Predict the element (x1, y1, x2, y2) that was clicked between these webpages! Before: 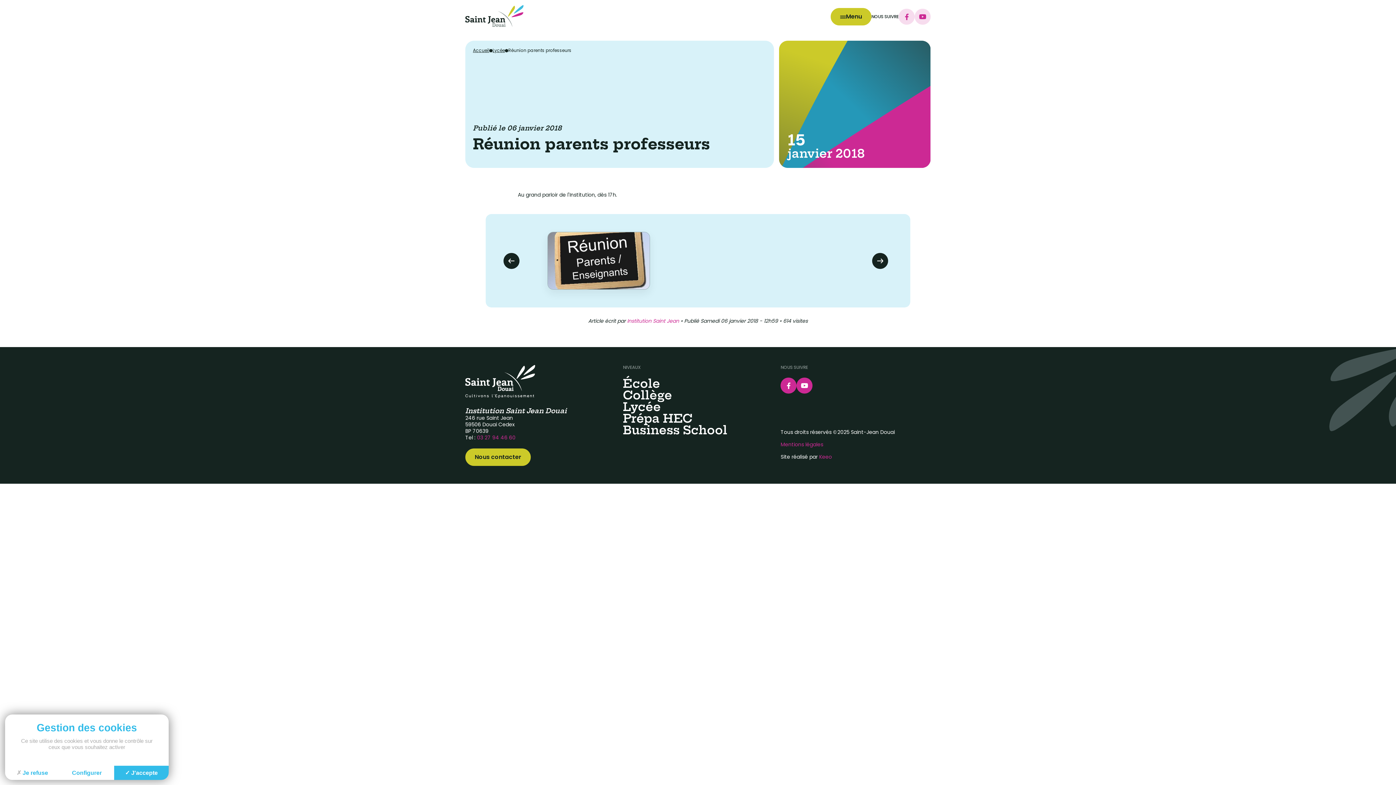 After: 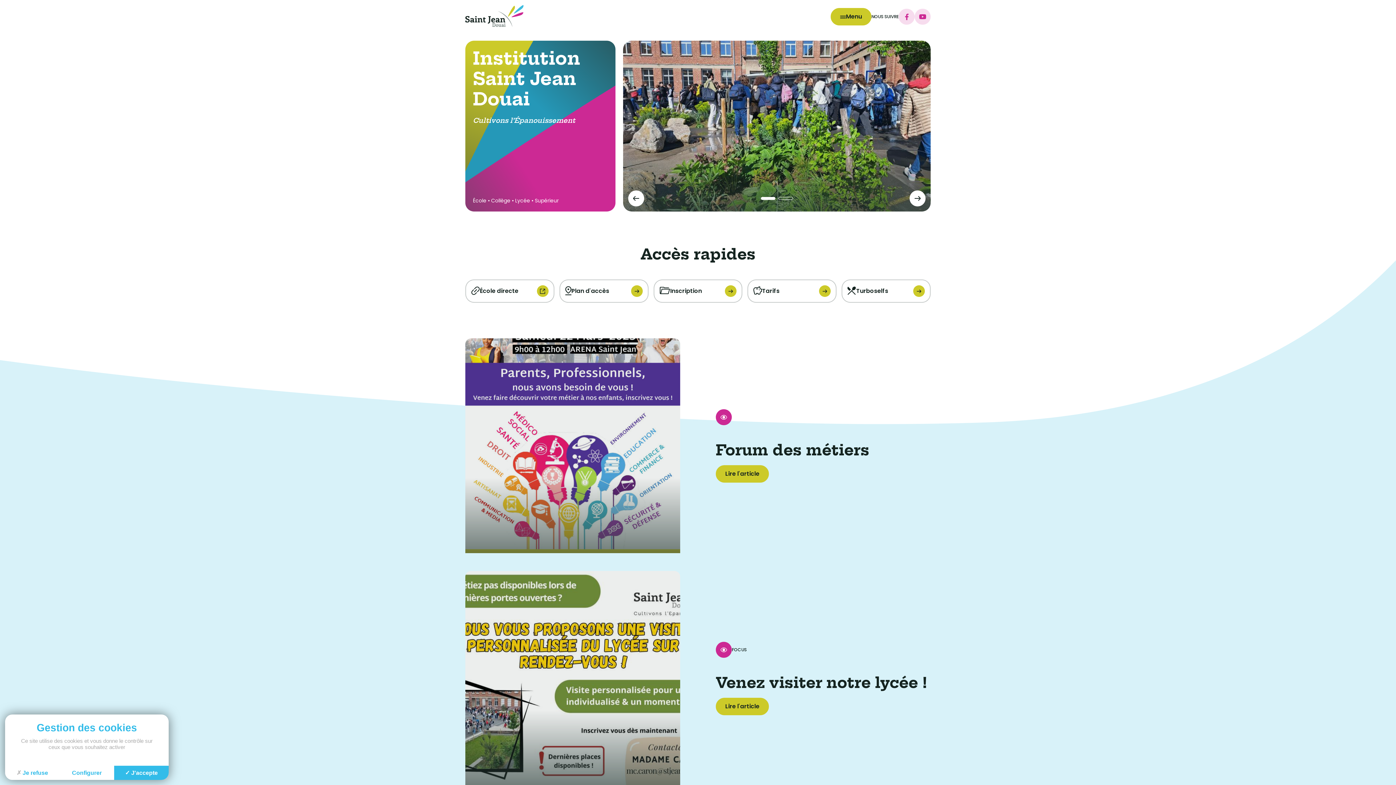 Action: bbox: (473, 48, 489, 52) label: Accueil